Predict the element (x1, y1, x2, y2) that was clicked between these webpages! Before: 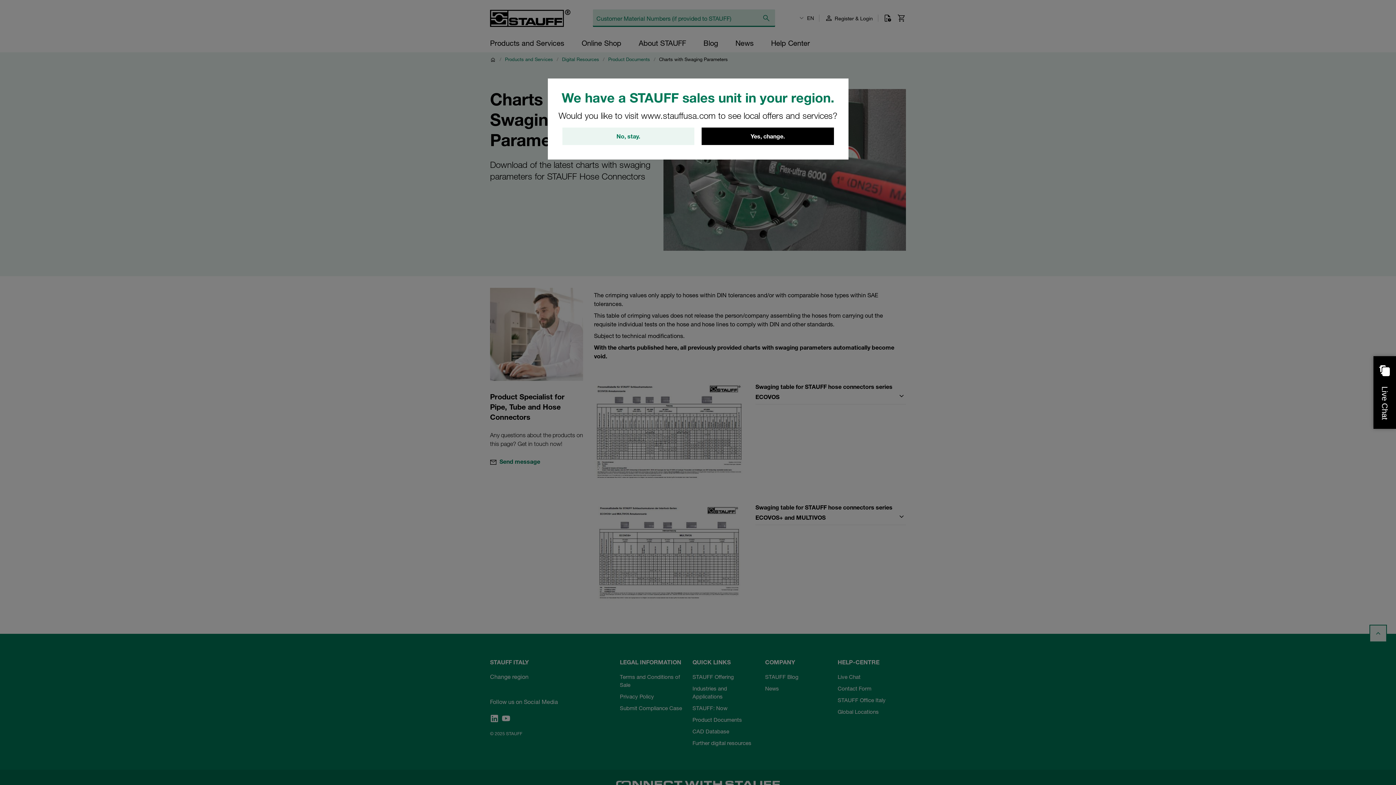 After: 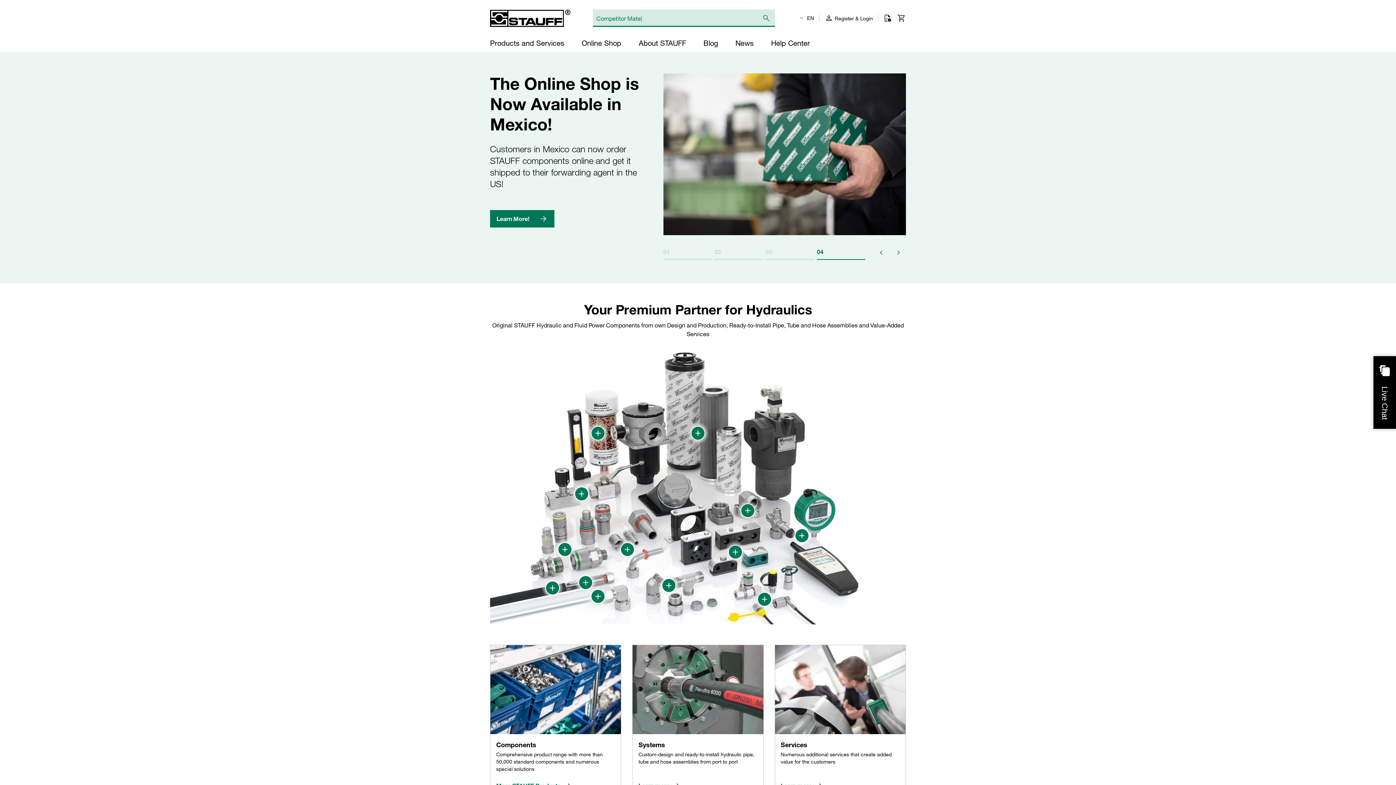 Action: label: Yes, change. bbox: (701, 127, 834, 145)